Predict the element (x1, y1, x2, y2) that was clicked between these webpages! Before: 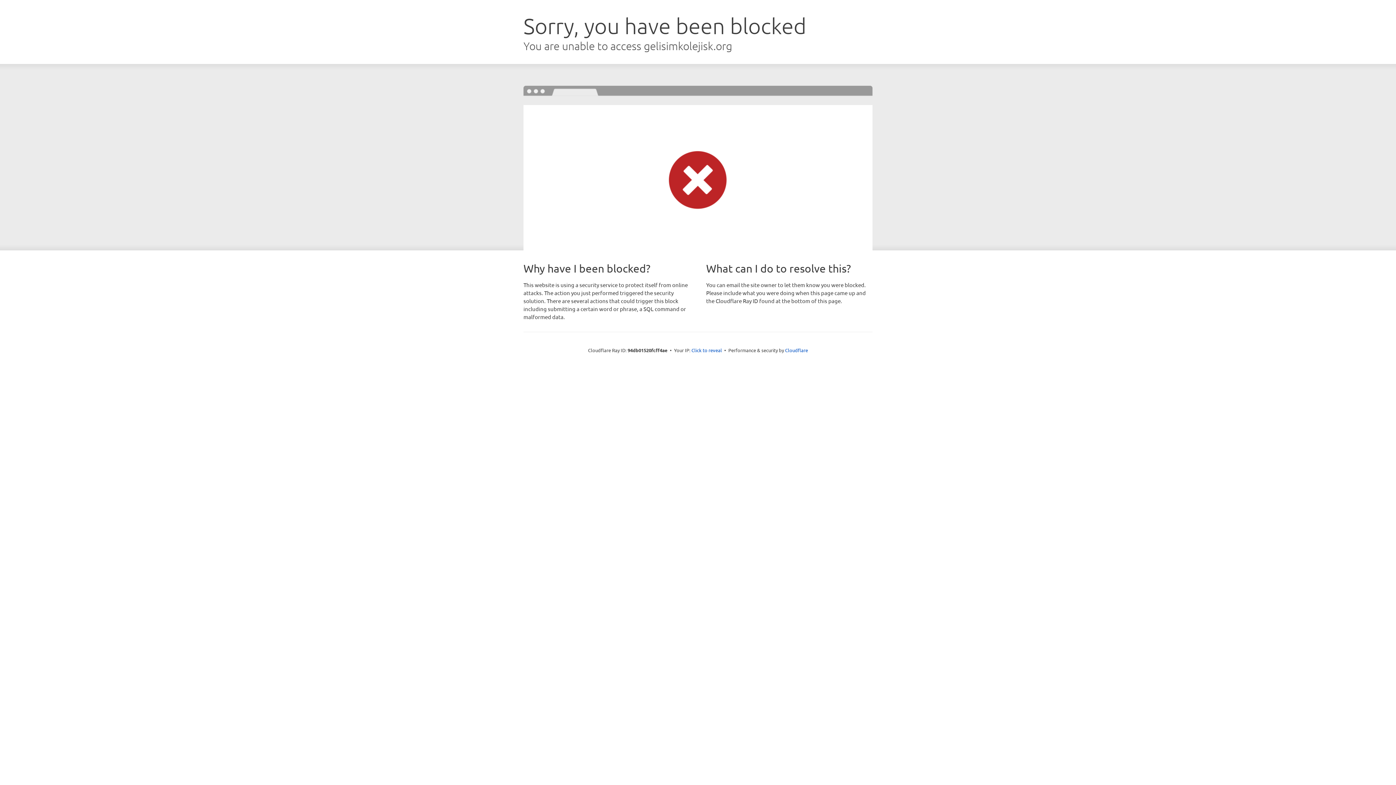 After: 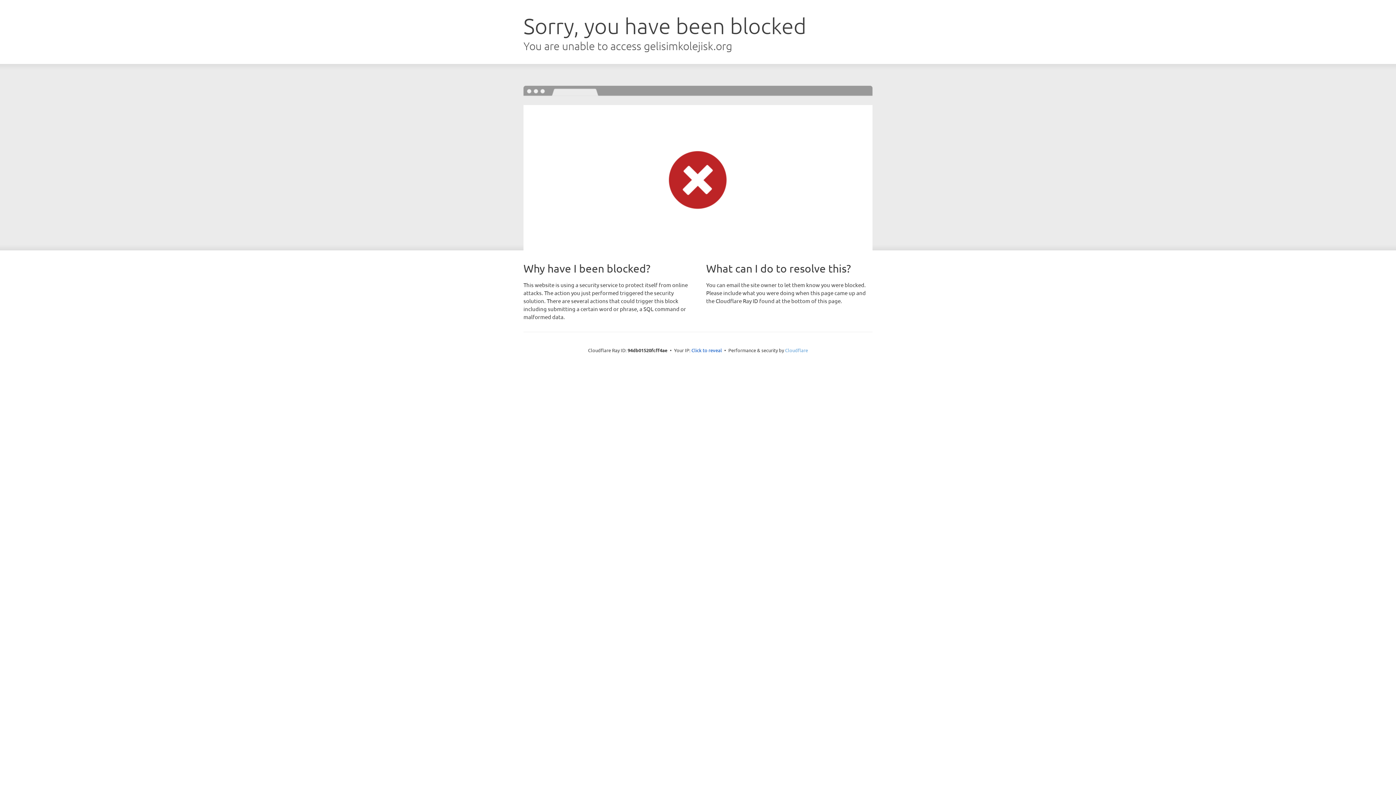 Action: label: Cloudflare bbox: (785, 347, 808, 353)